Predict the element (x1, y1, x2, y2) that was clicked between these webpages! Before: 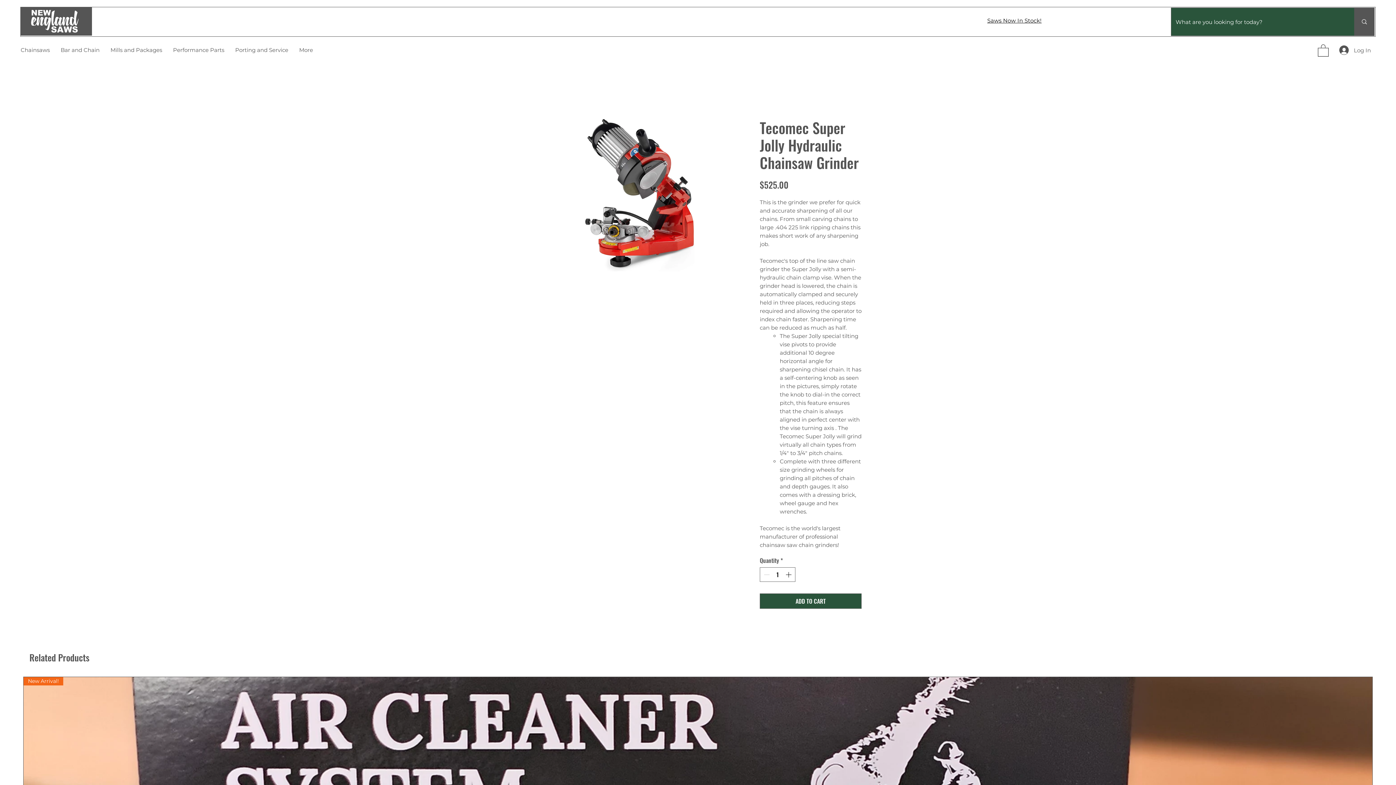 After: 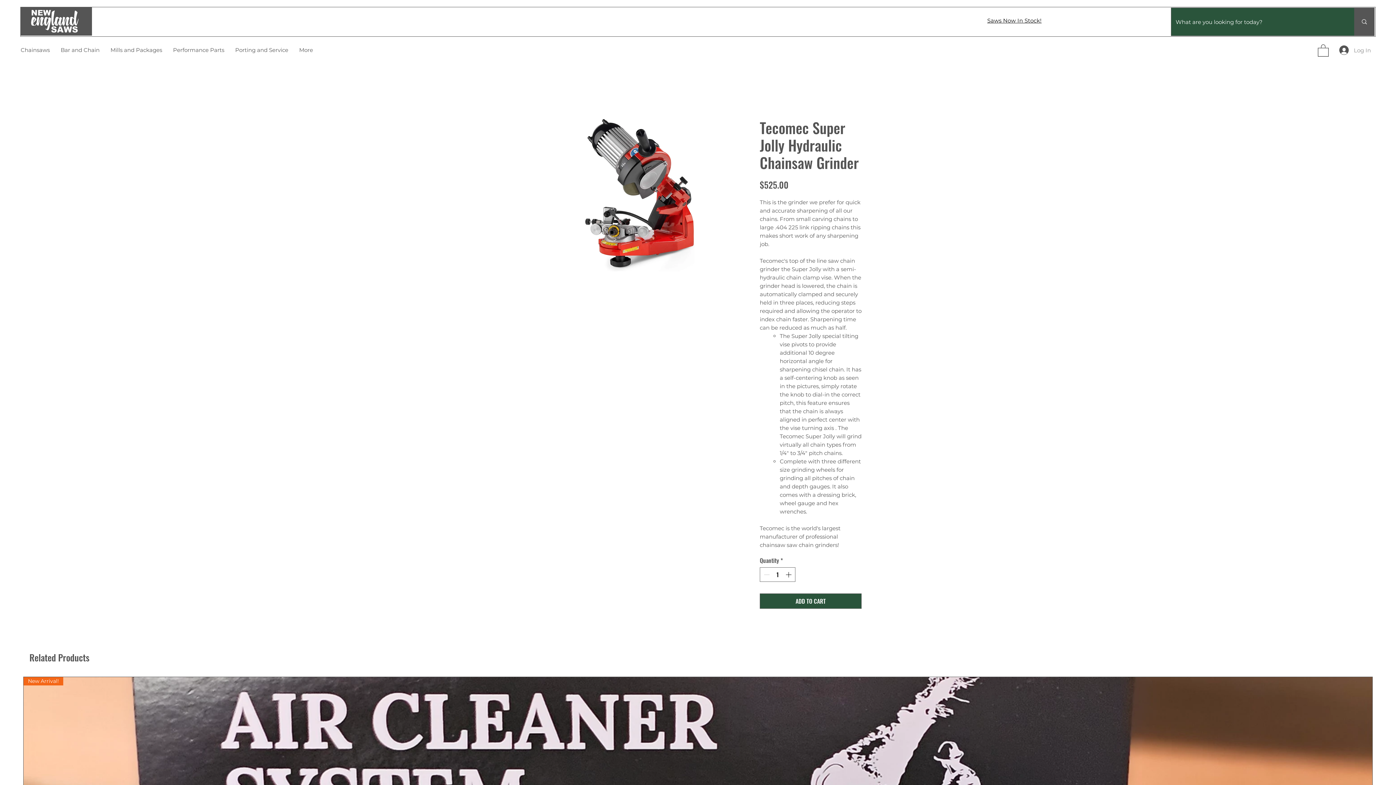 Action: bbox: (1334, 43, 1376, 57) label: Log In